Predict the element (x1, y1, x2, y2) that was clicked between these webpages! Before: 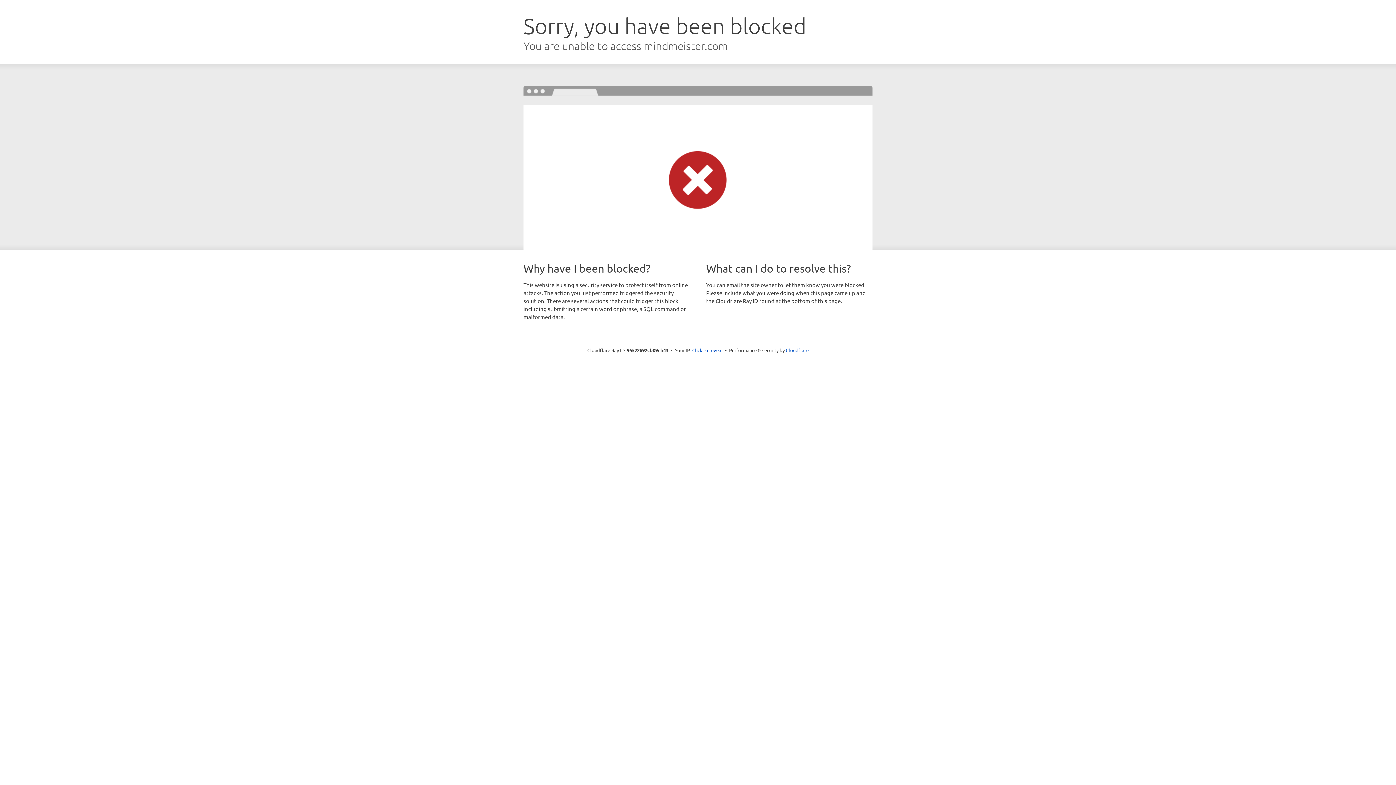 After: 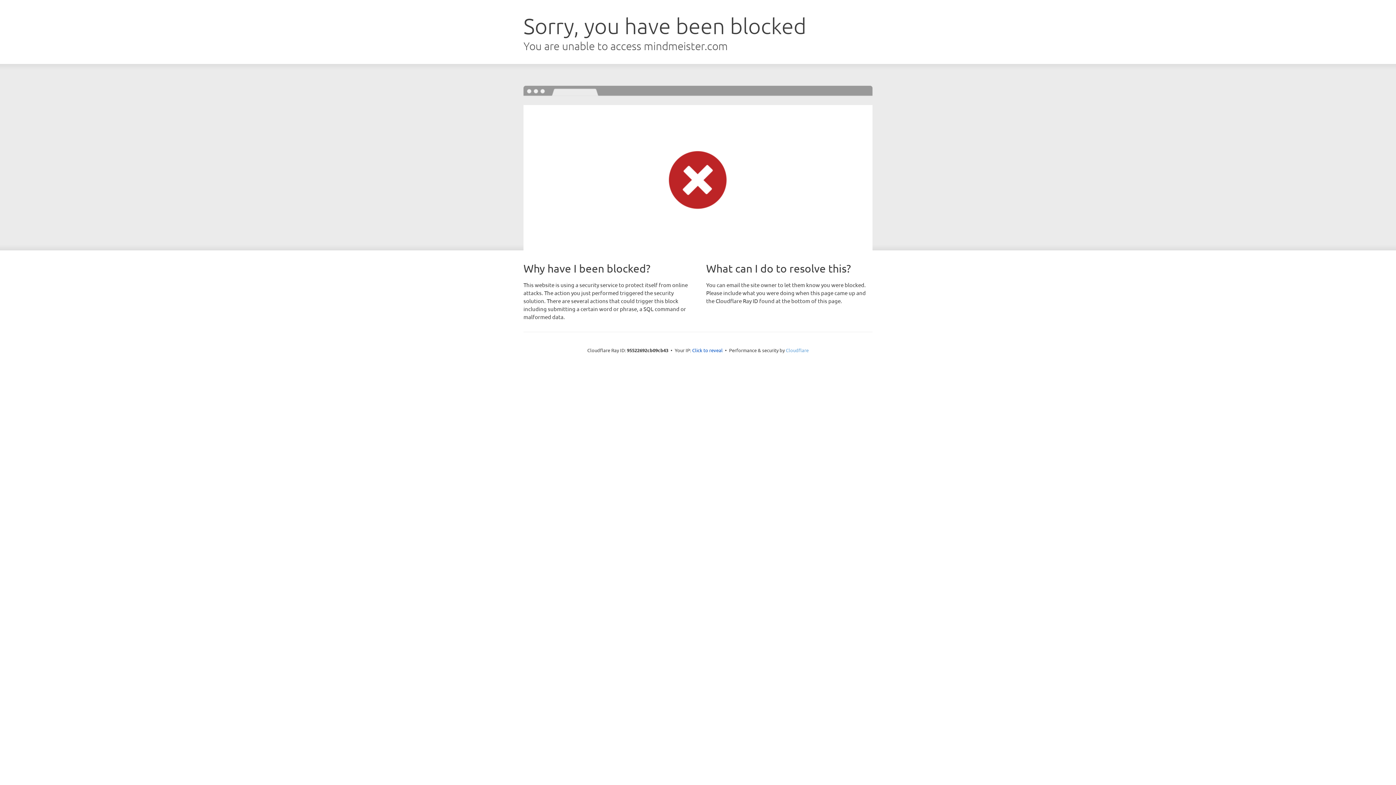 Action: label: Cloudflare bbox: (786, 347, 808, 353)